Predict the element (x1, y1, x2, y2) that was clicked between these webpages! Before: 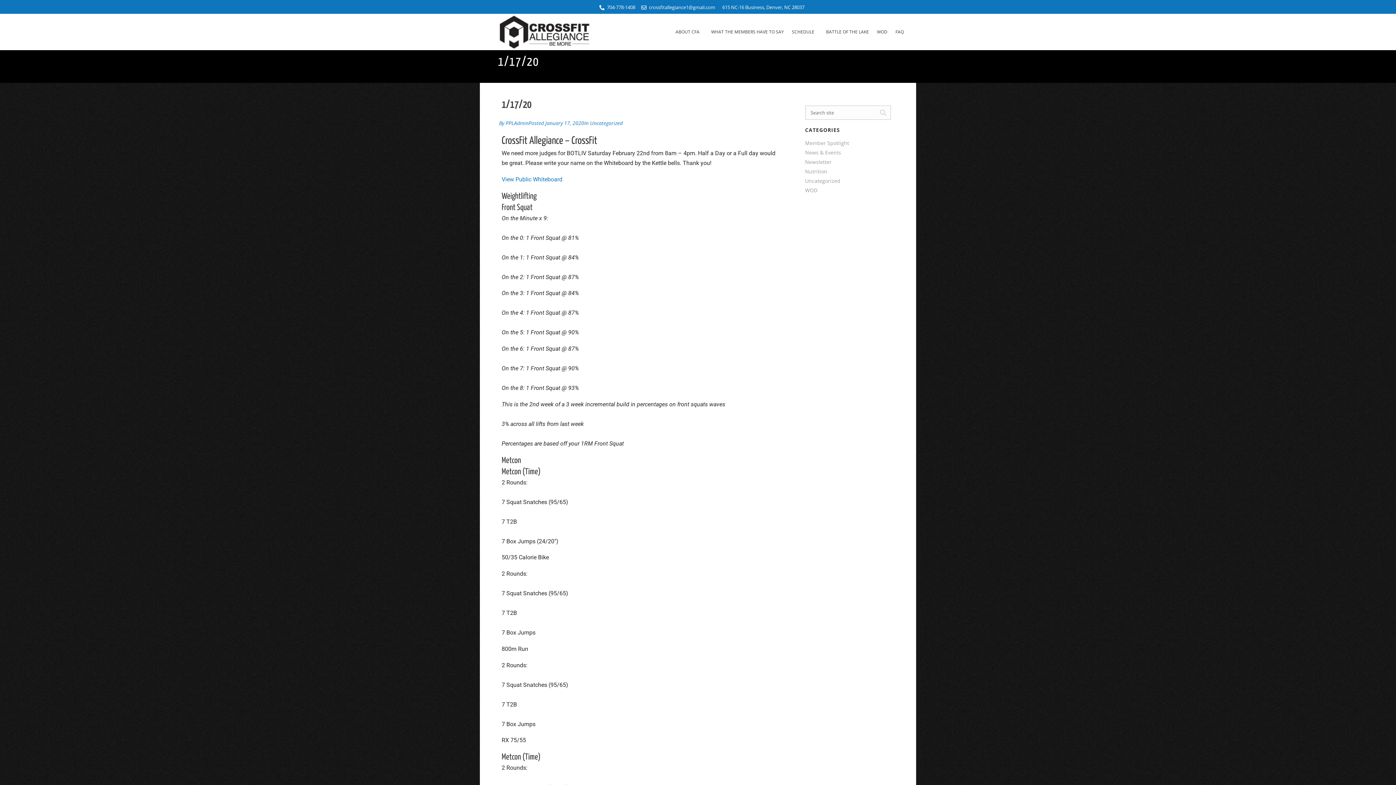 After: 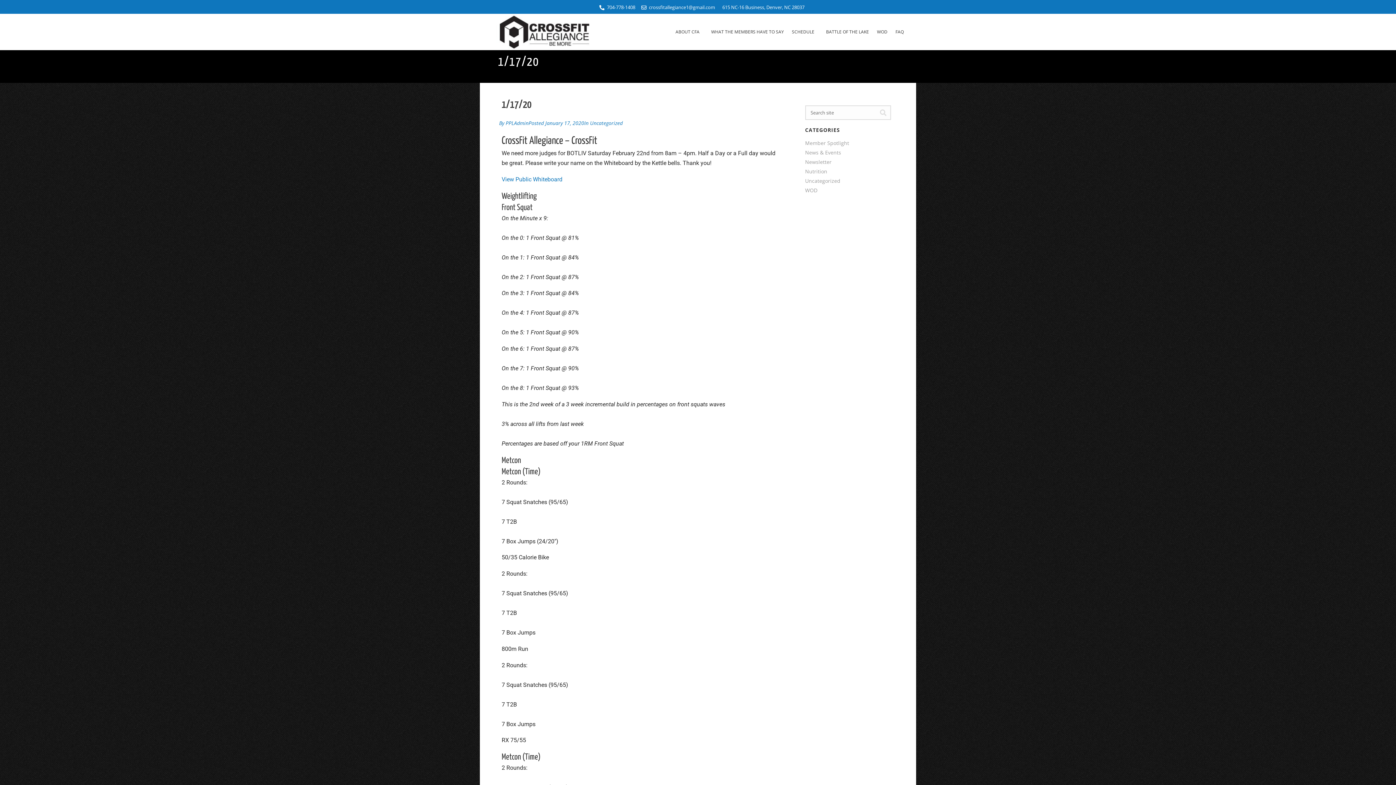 Action: label: crossfitallegiance1@gmail.com bbox: (640, 3, 715, 11)